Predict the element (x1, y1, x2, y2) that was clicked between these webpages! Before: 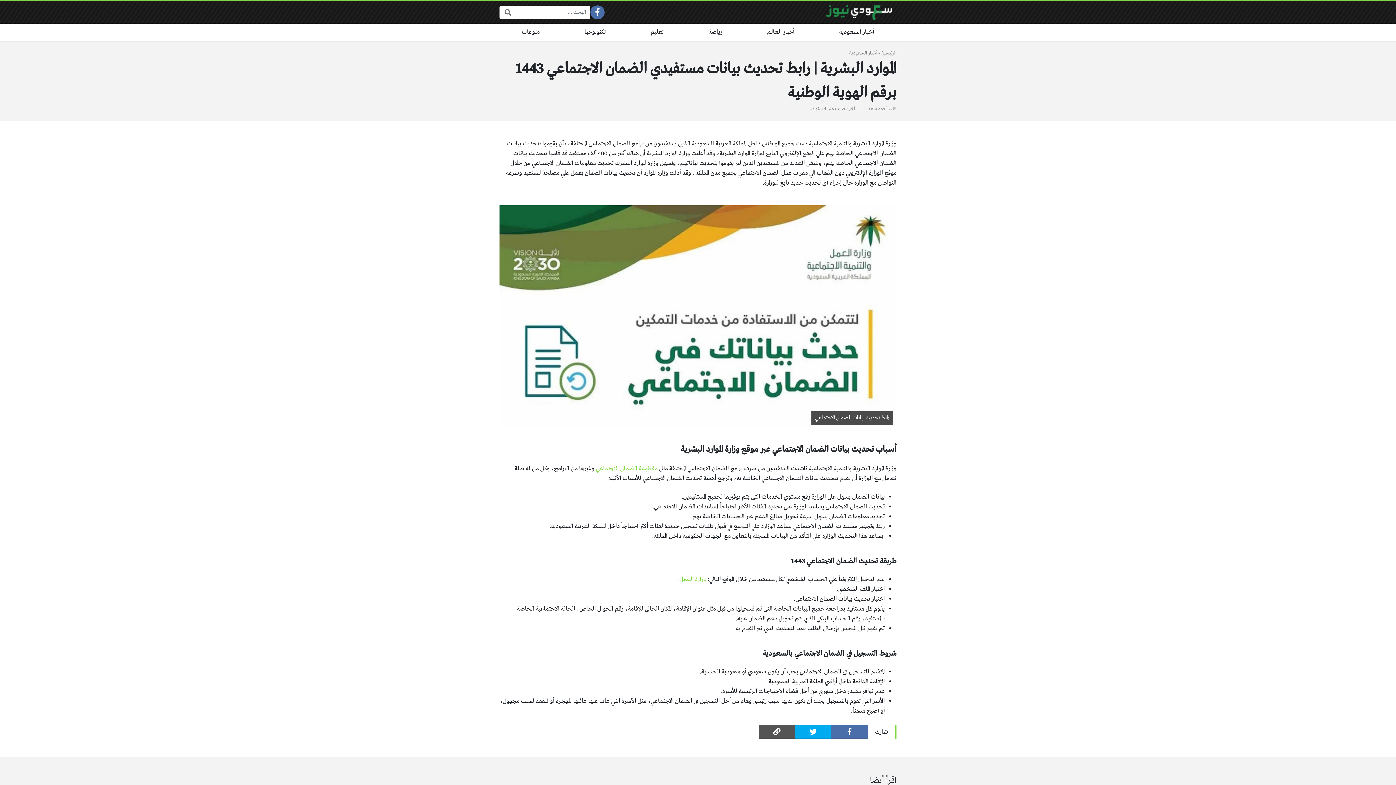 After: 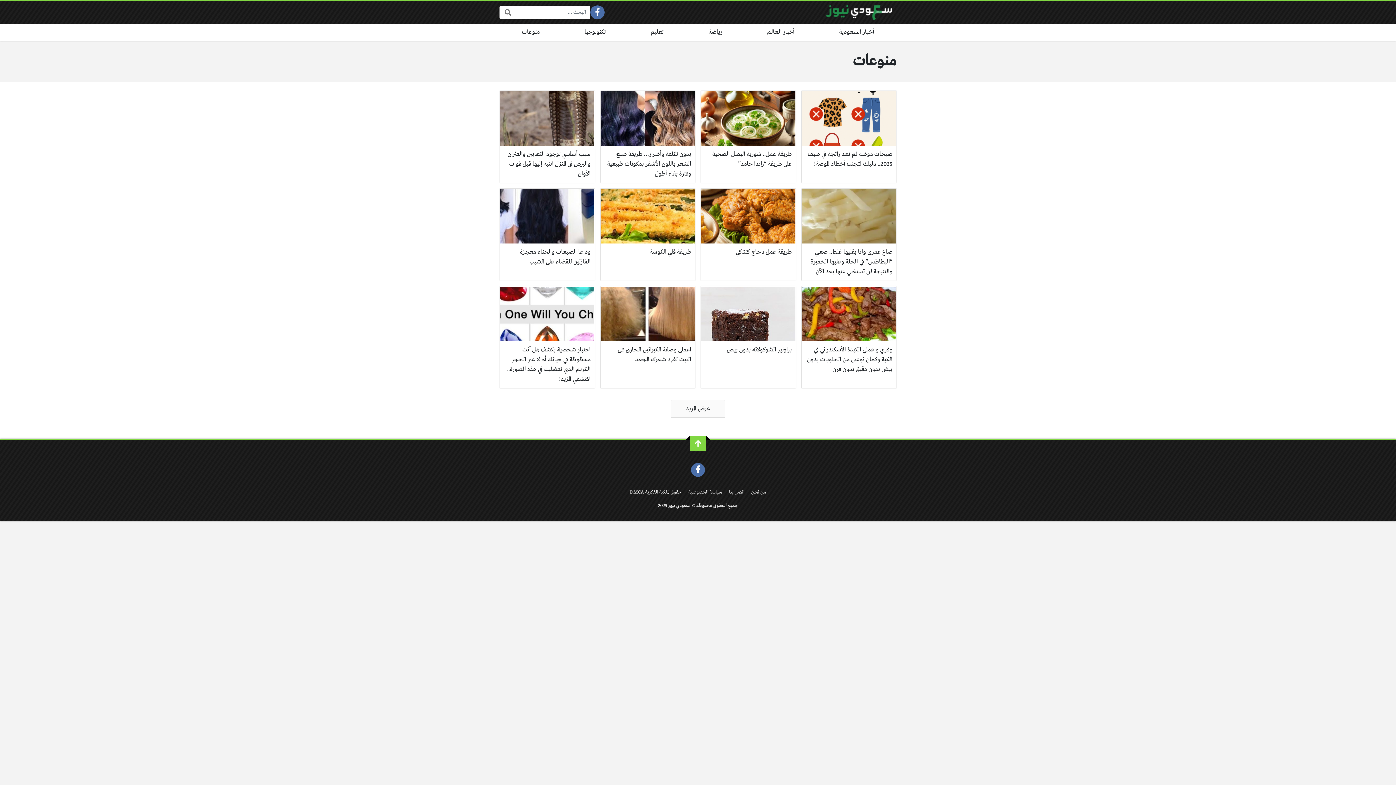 Action: label: منوعات bbox: (499, 23, 562, 40)